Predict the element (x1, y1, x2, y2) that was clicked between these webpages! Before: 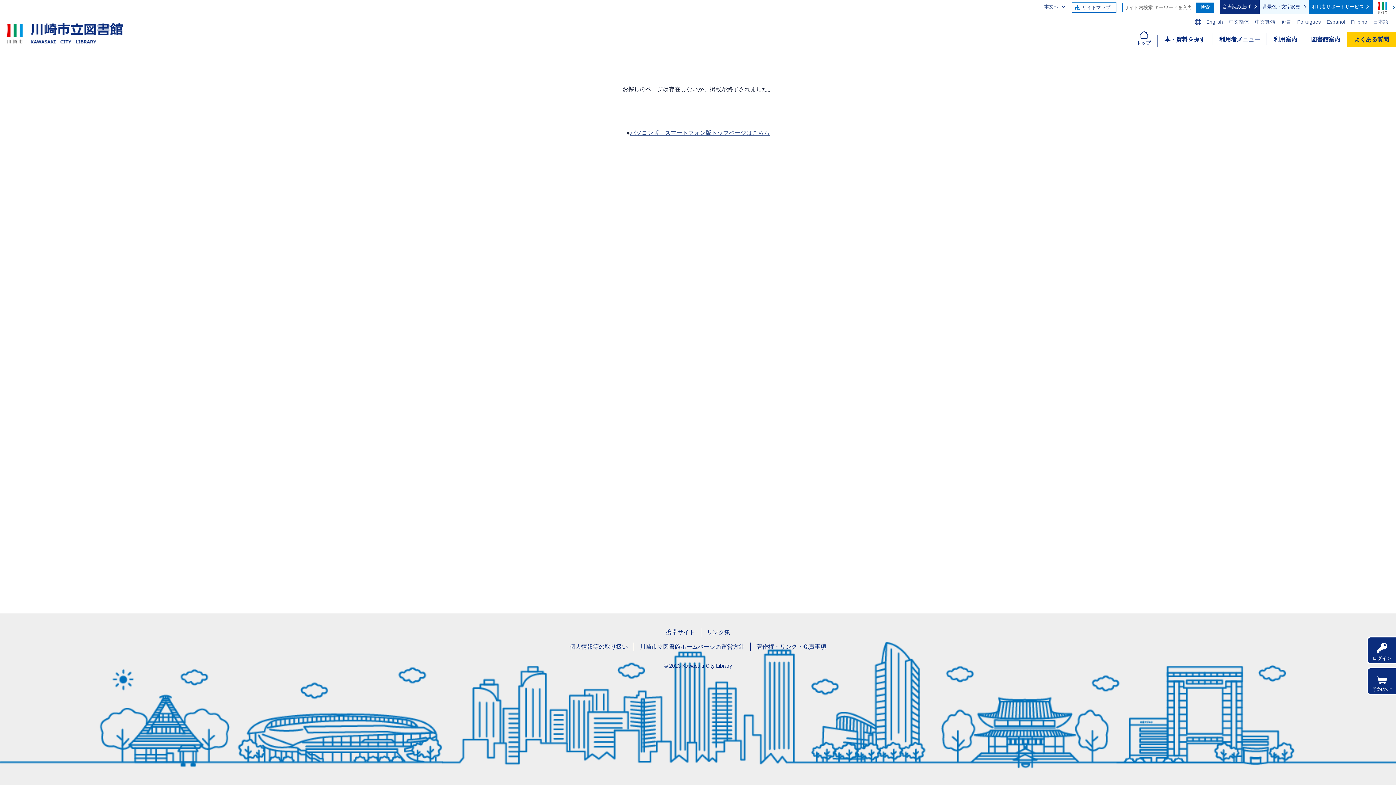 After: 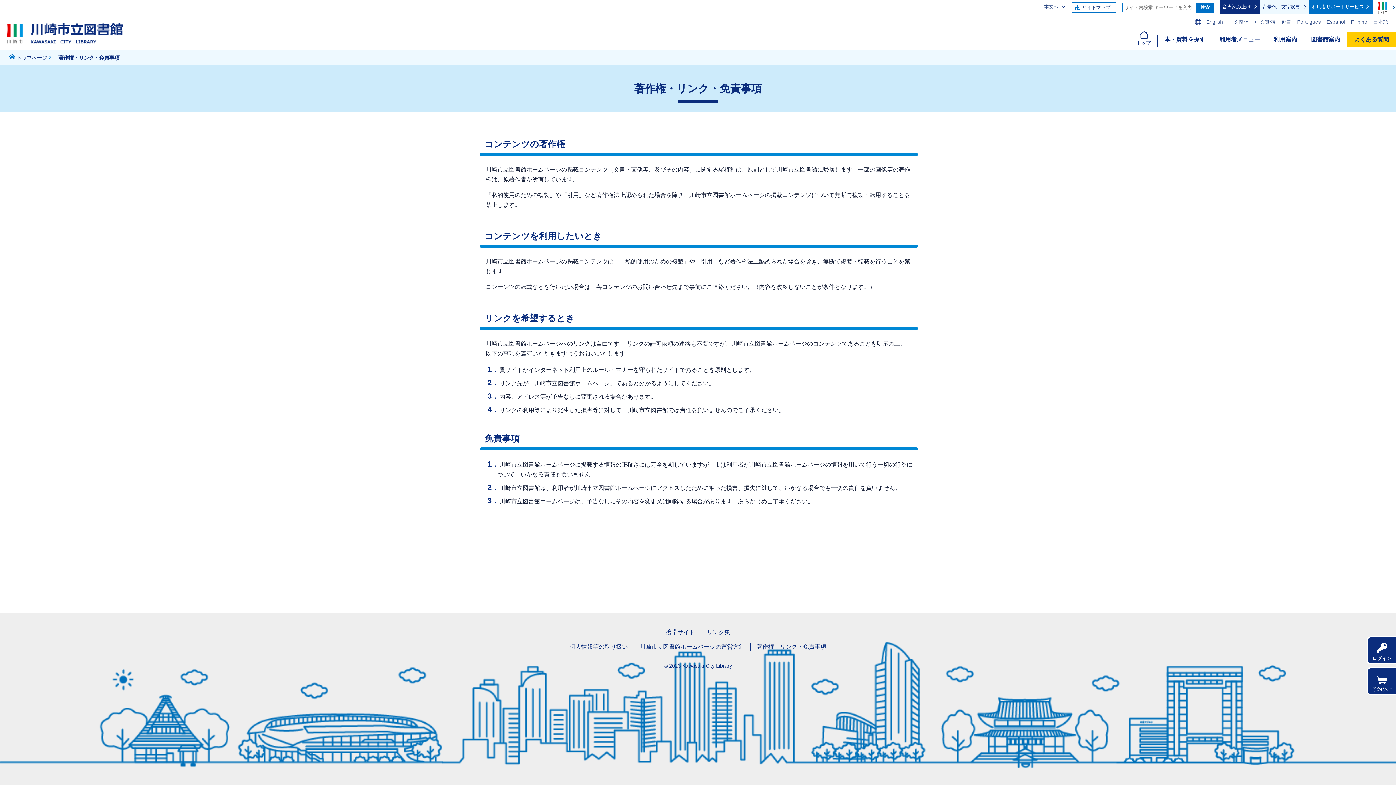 Action: bbox: (750, 642, 832, 651) label: 著作権・リンク・免責事項